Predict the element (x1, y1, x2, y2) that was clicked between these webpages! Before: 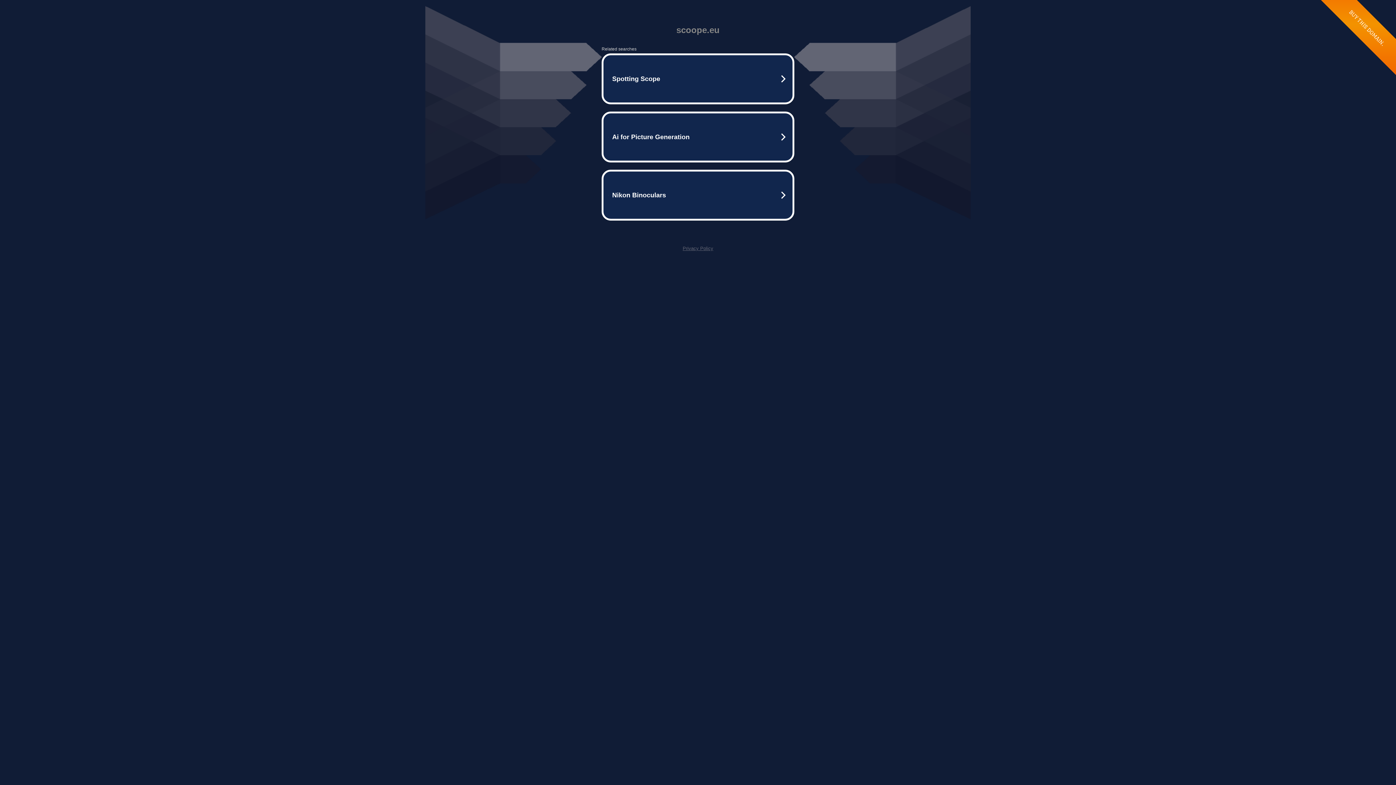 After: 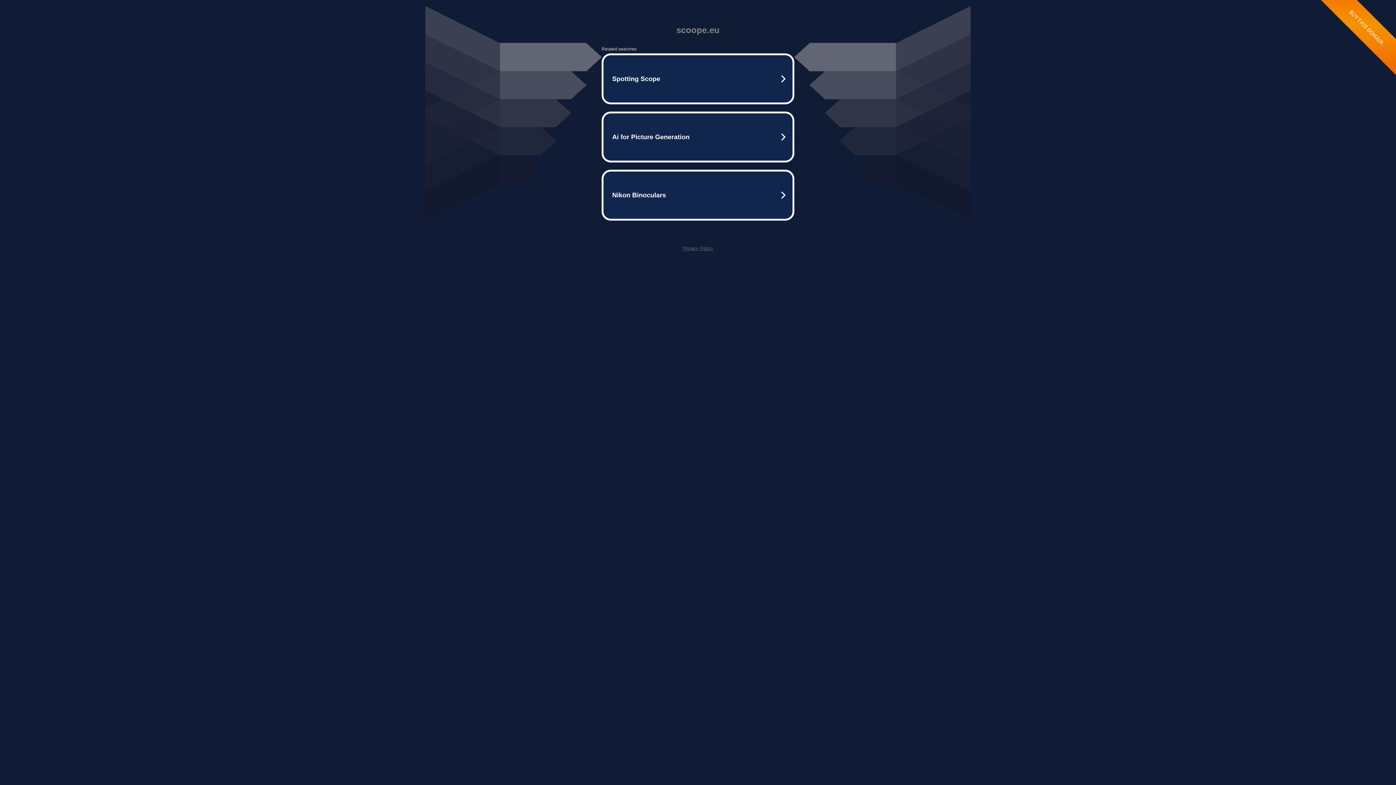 Action: bbox: (682, 245, 713, 251) label: Privacy Policy